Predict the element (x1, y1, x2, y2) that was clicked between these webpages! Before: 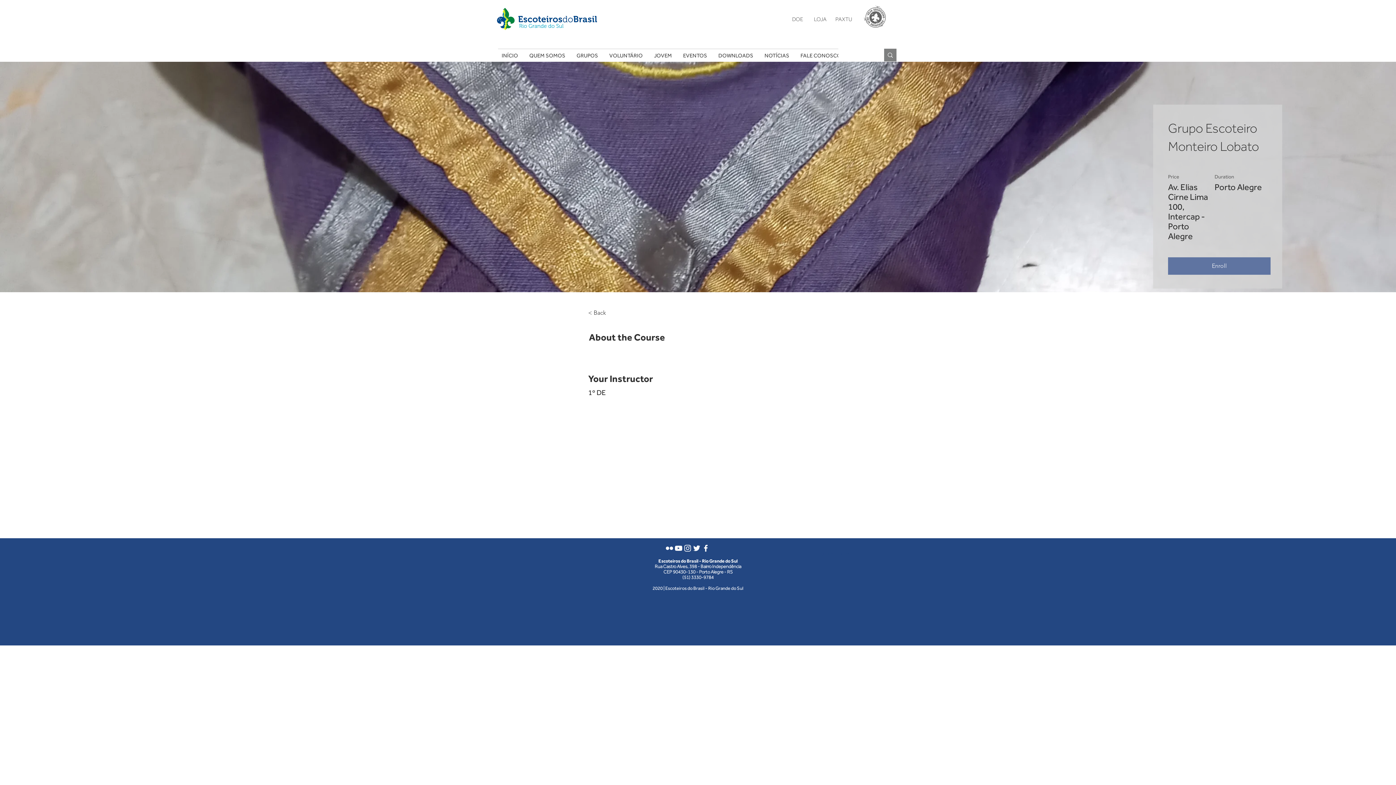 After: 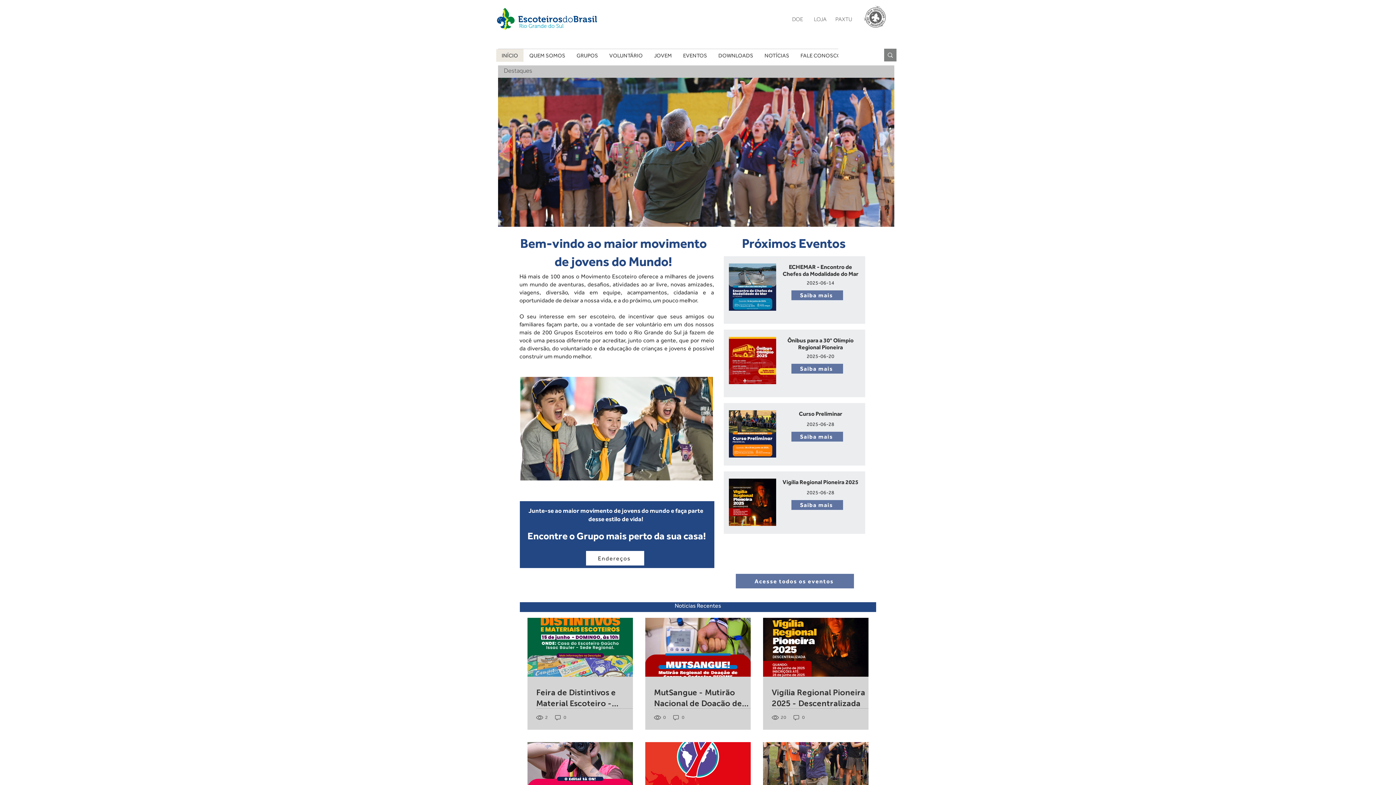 Action: bbox: (490, 5, 603, 32)